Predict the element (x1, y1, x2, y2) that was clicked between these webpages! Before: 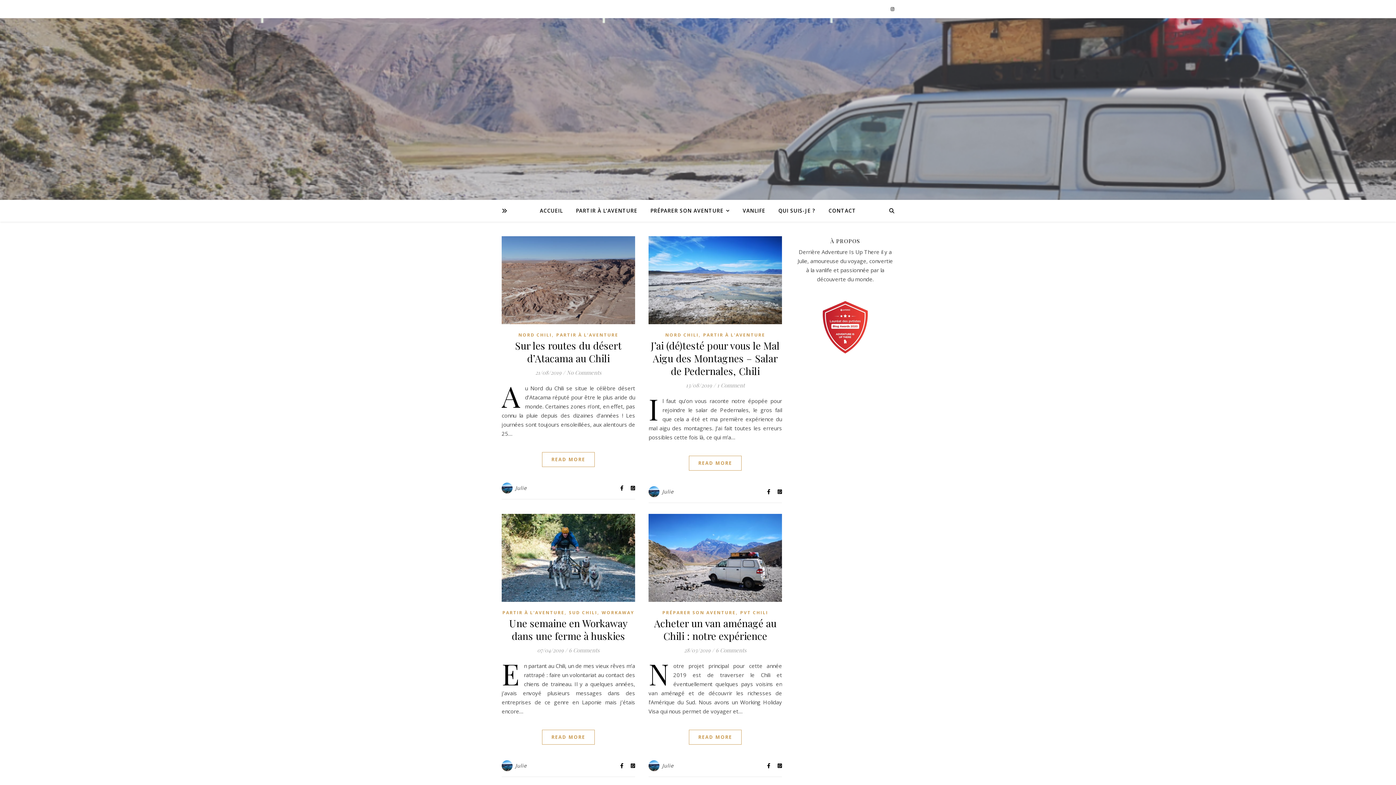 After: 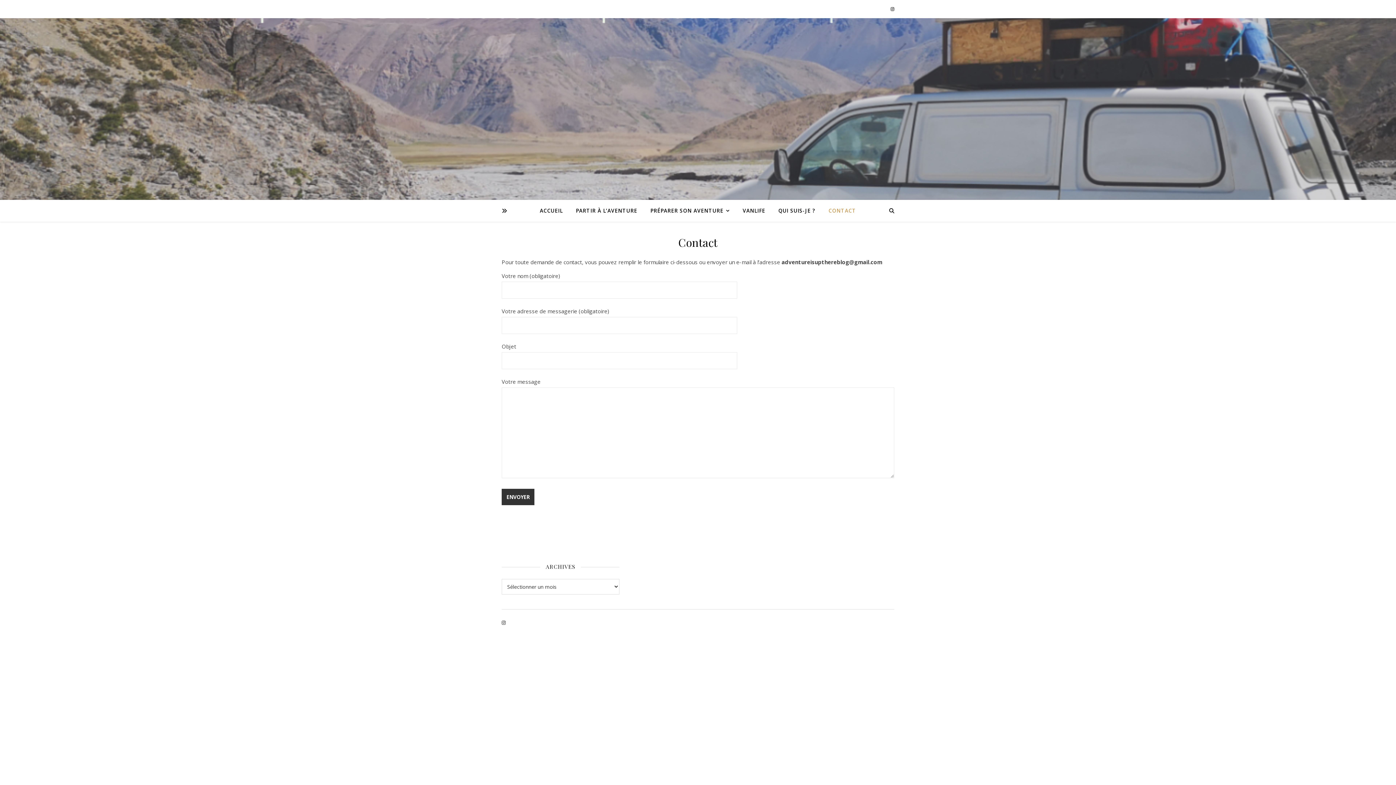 Action: bbox: (822, 200, 856, 221) label: CONTACT